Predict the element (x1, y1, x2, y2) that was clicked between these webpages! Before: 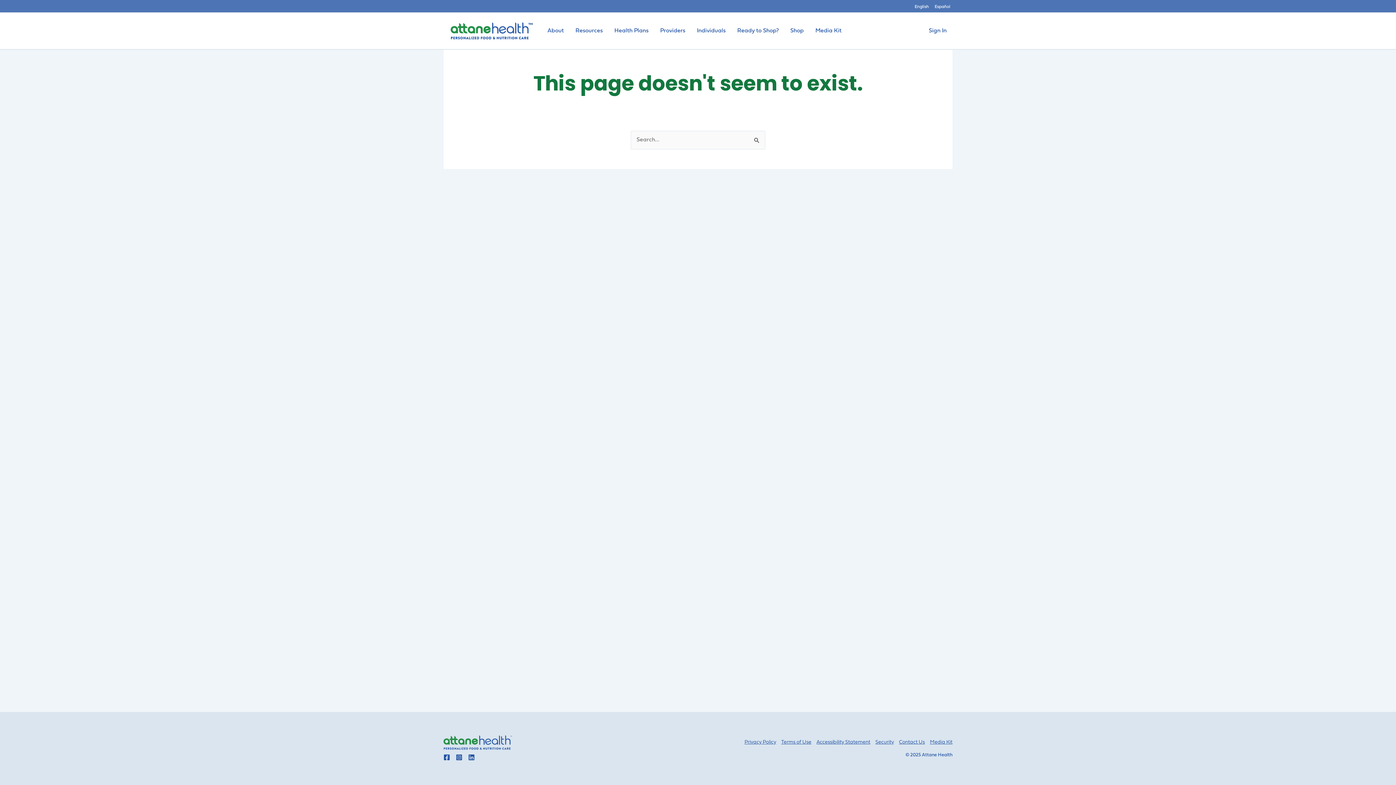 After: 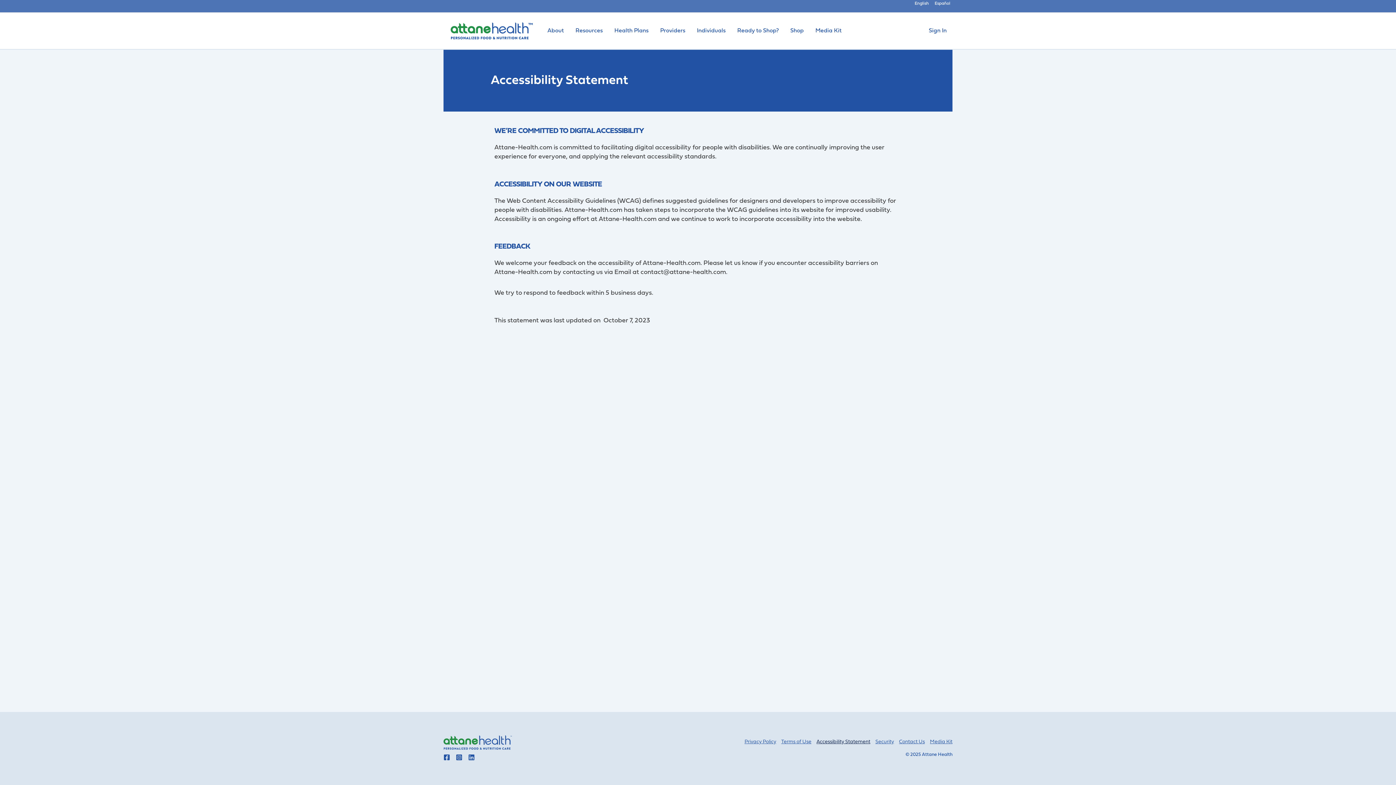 Action: bbox: (814, 738, 873, 747) label: Accessibility Statement